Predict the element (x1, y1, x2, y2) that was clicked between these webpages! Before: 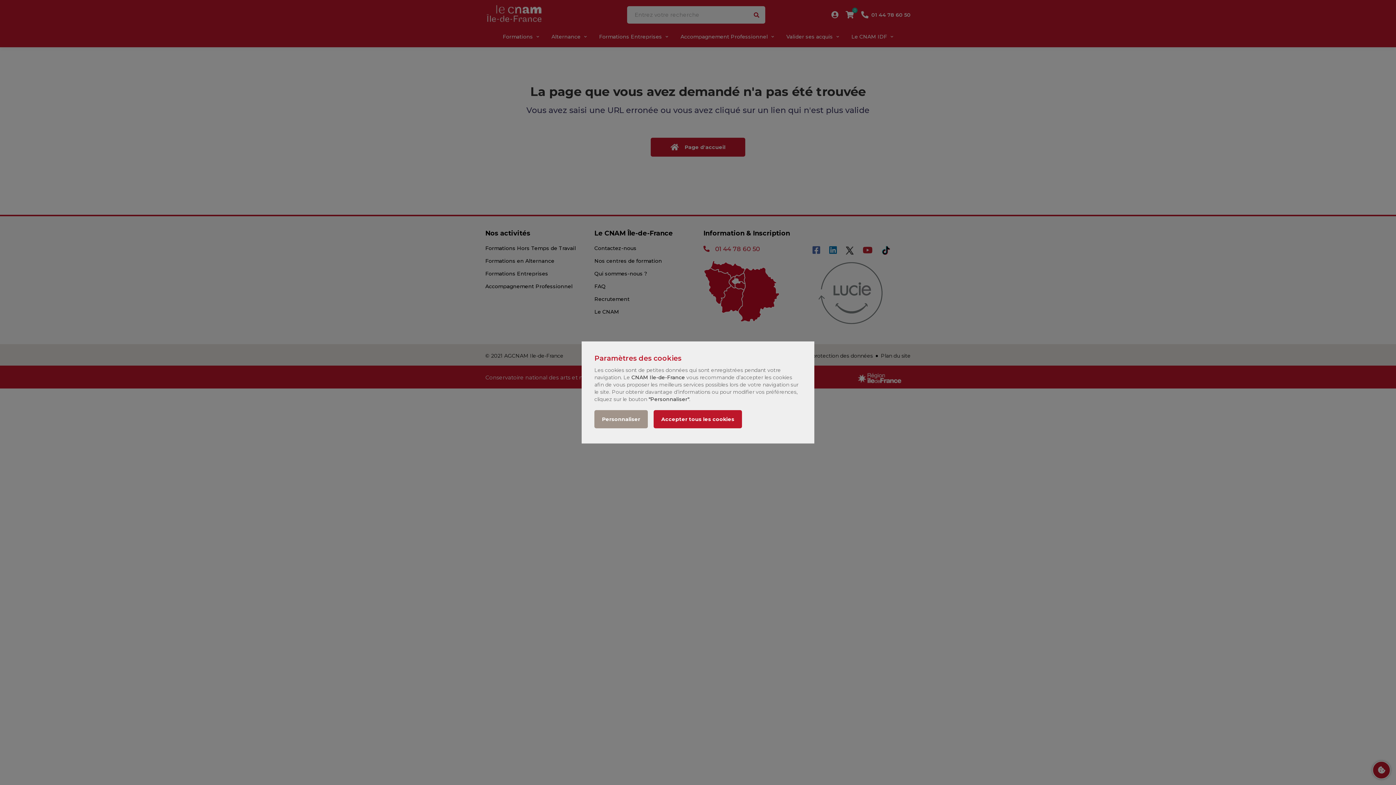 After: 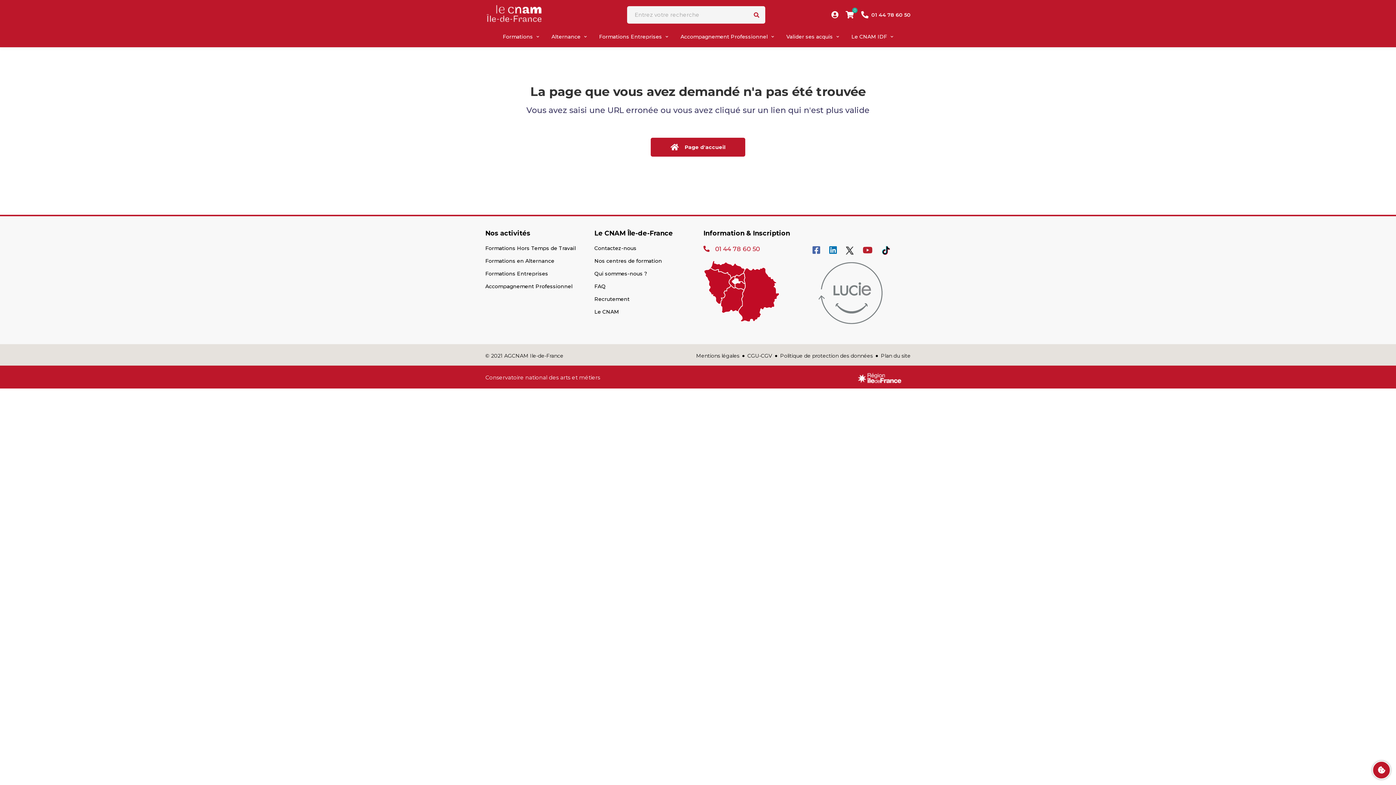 Action: label: Accepter tous les cookies bbox: (653, 410, 742, 428)